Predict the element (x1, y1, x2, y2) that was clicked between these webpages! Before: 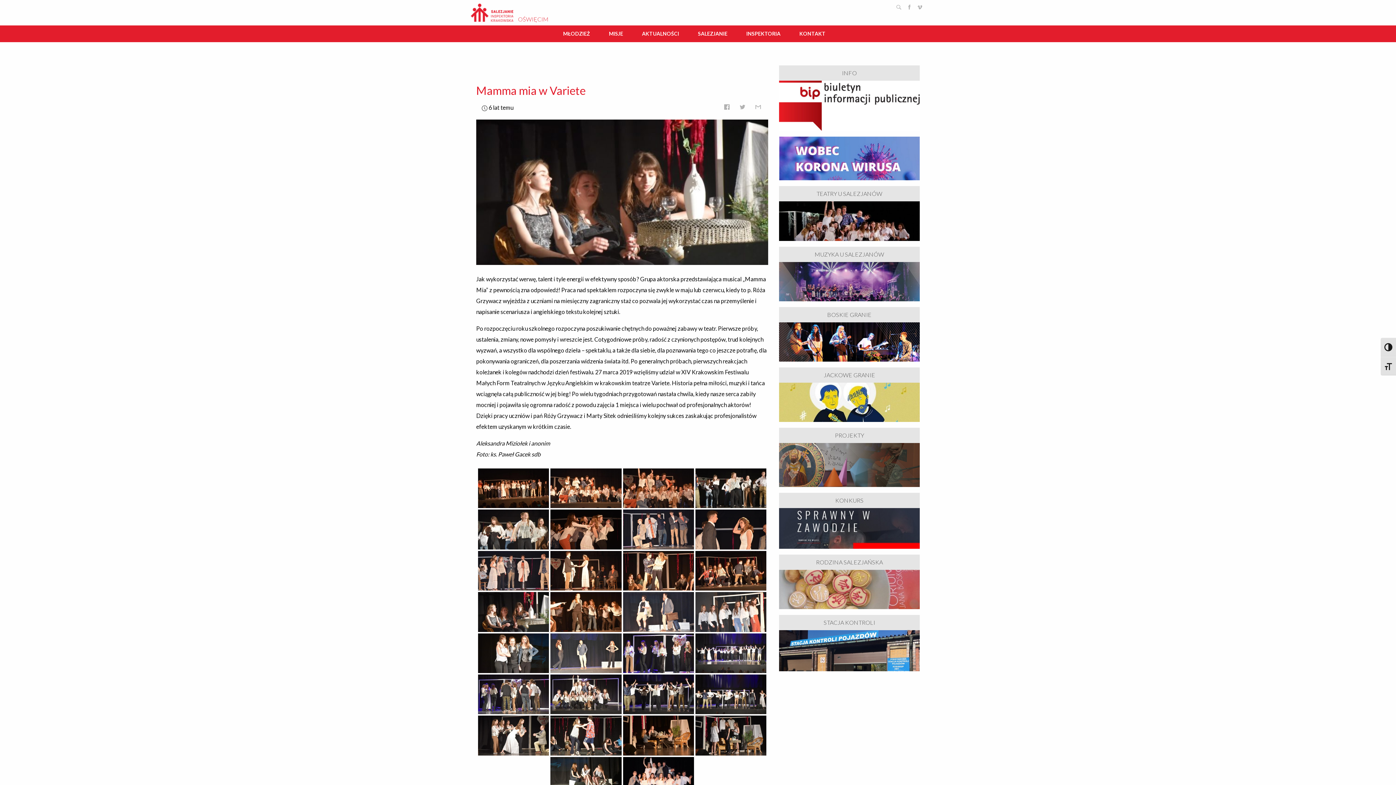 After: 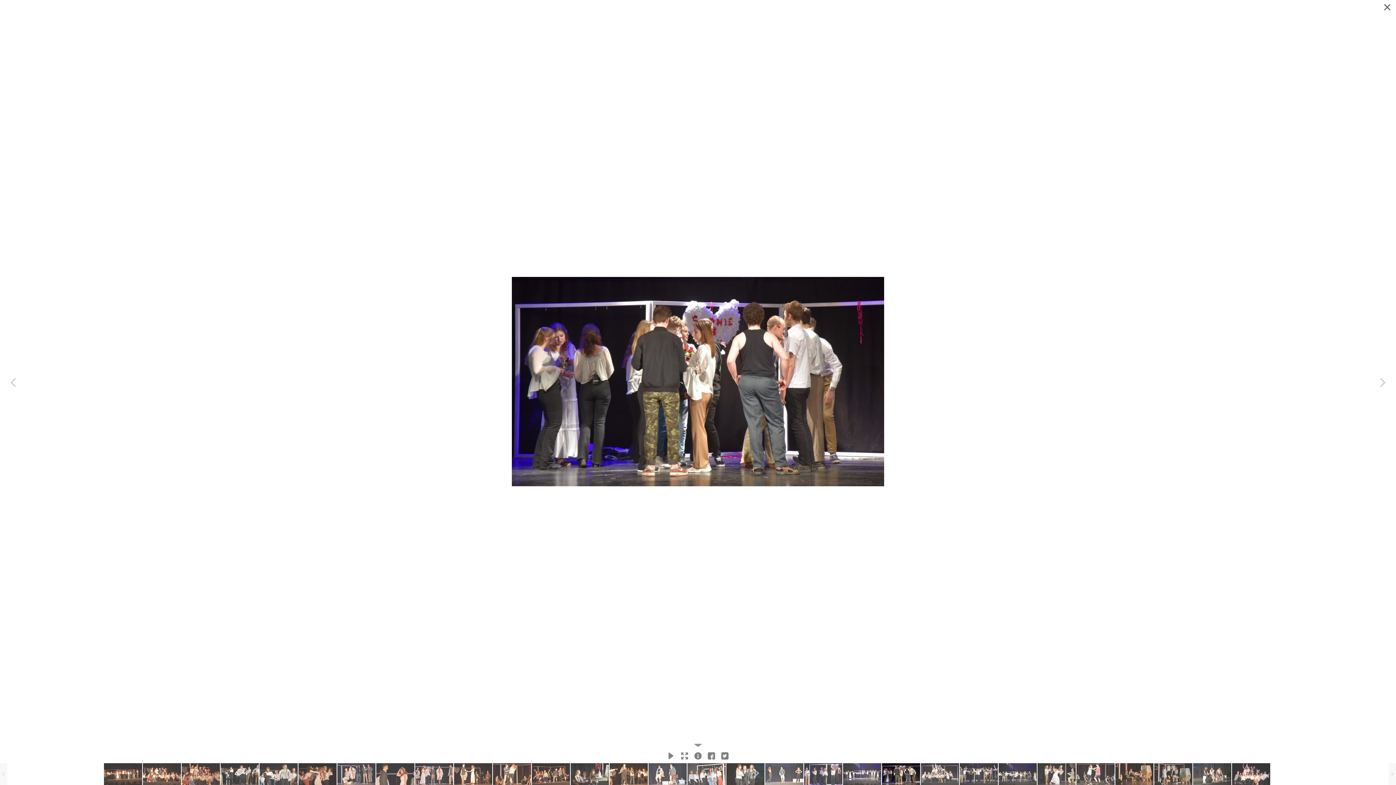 Action: bbox: (478, 674, 549, 714)